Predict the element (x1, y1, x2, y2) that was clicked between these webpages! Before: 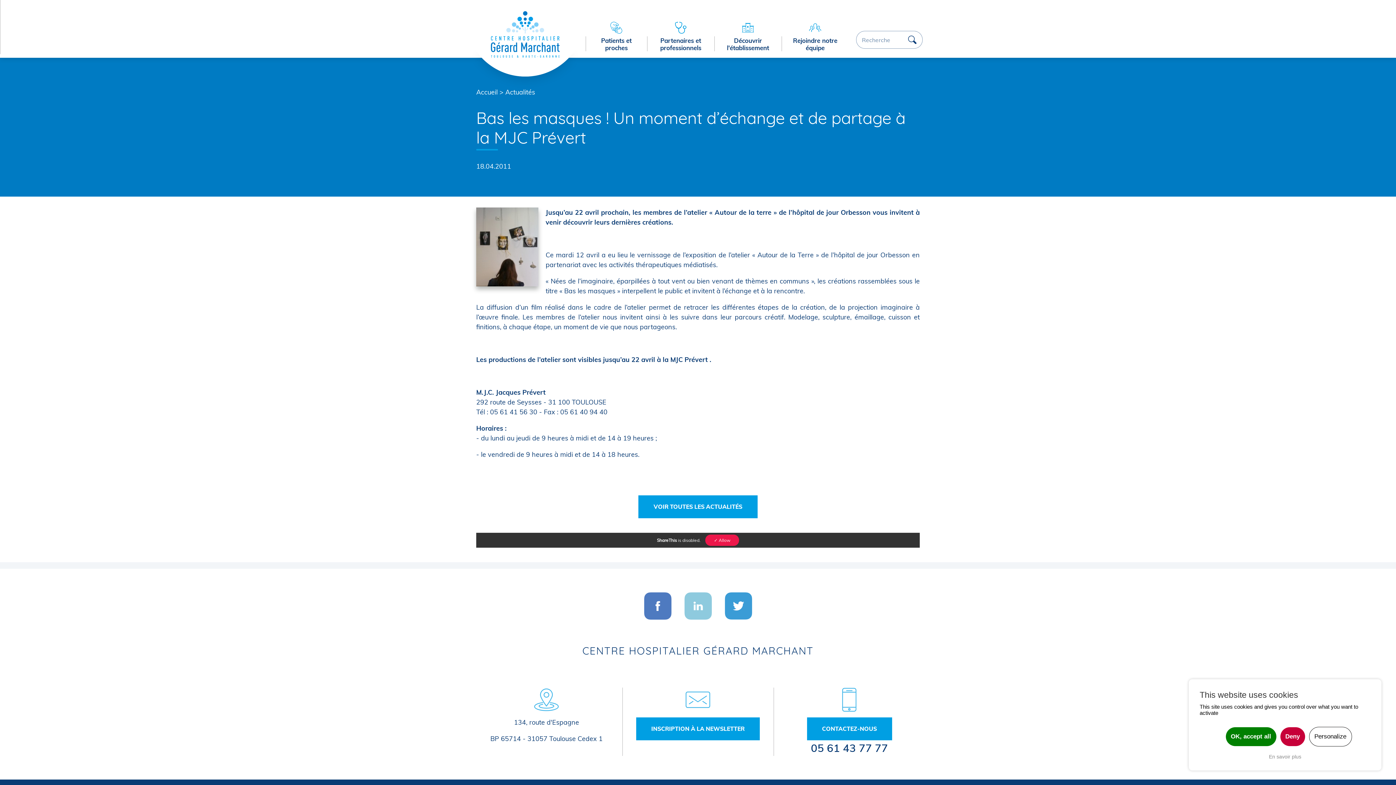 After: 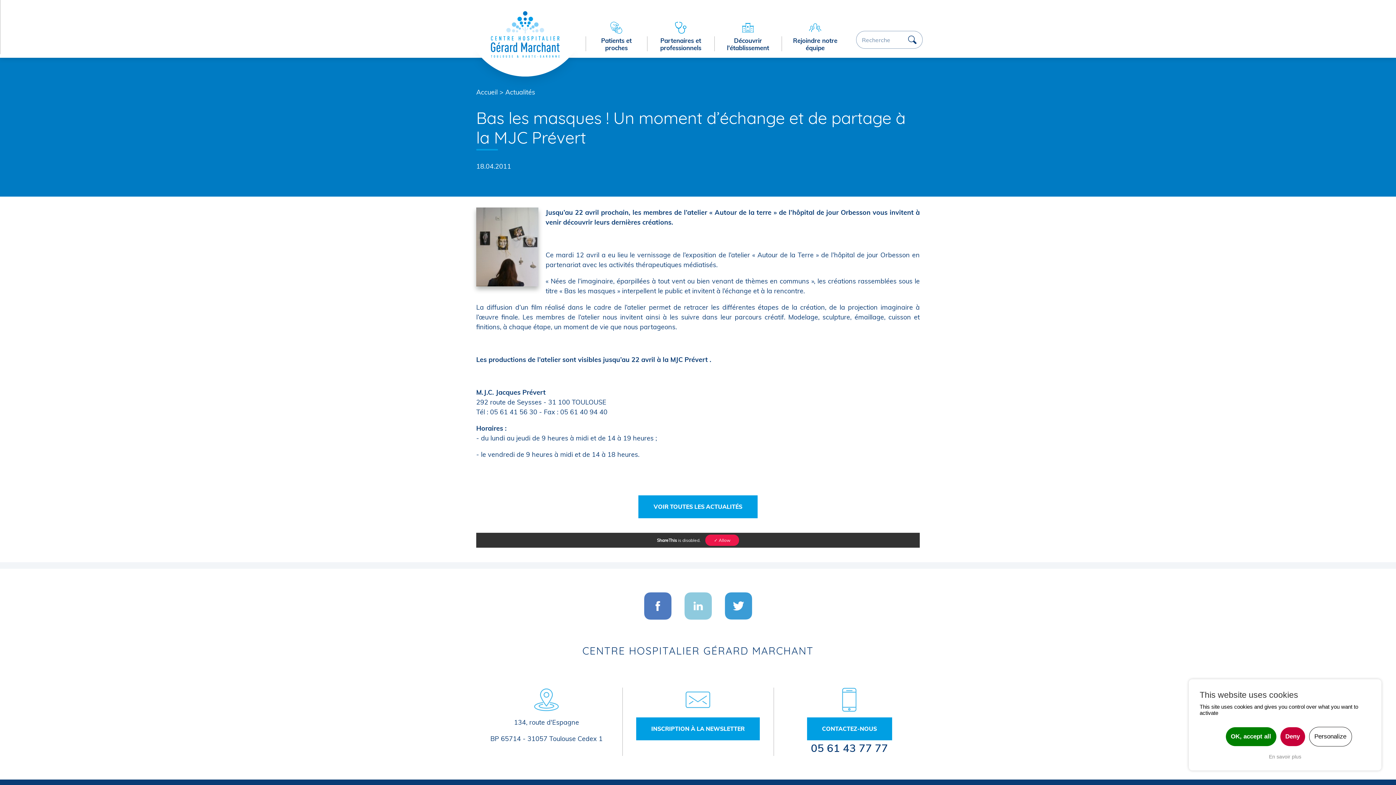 Action: bbox: (724, 592, 752, 620)